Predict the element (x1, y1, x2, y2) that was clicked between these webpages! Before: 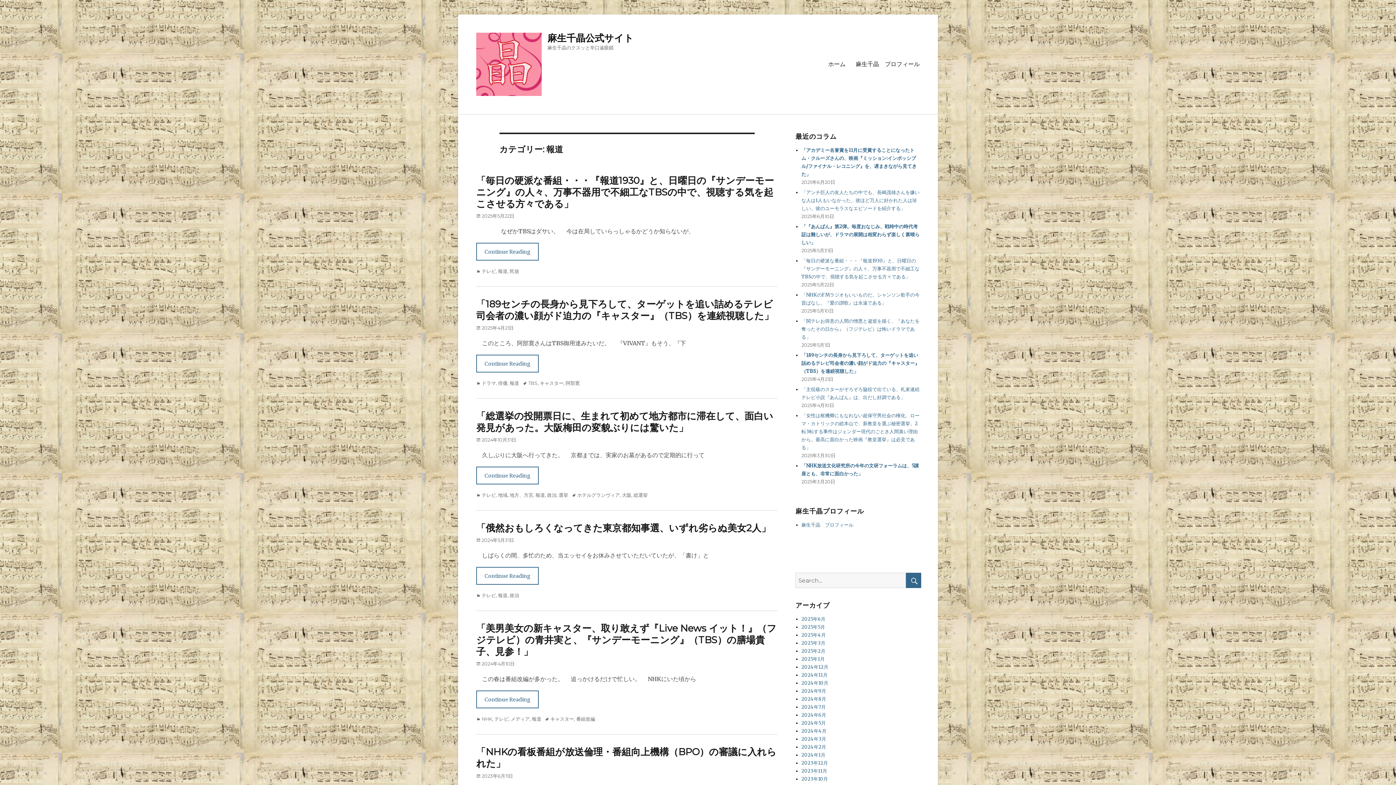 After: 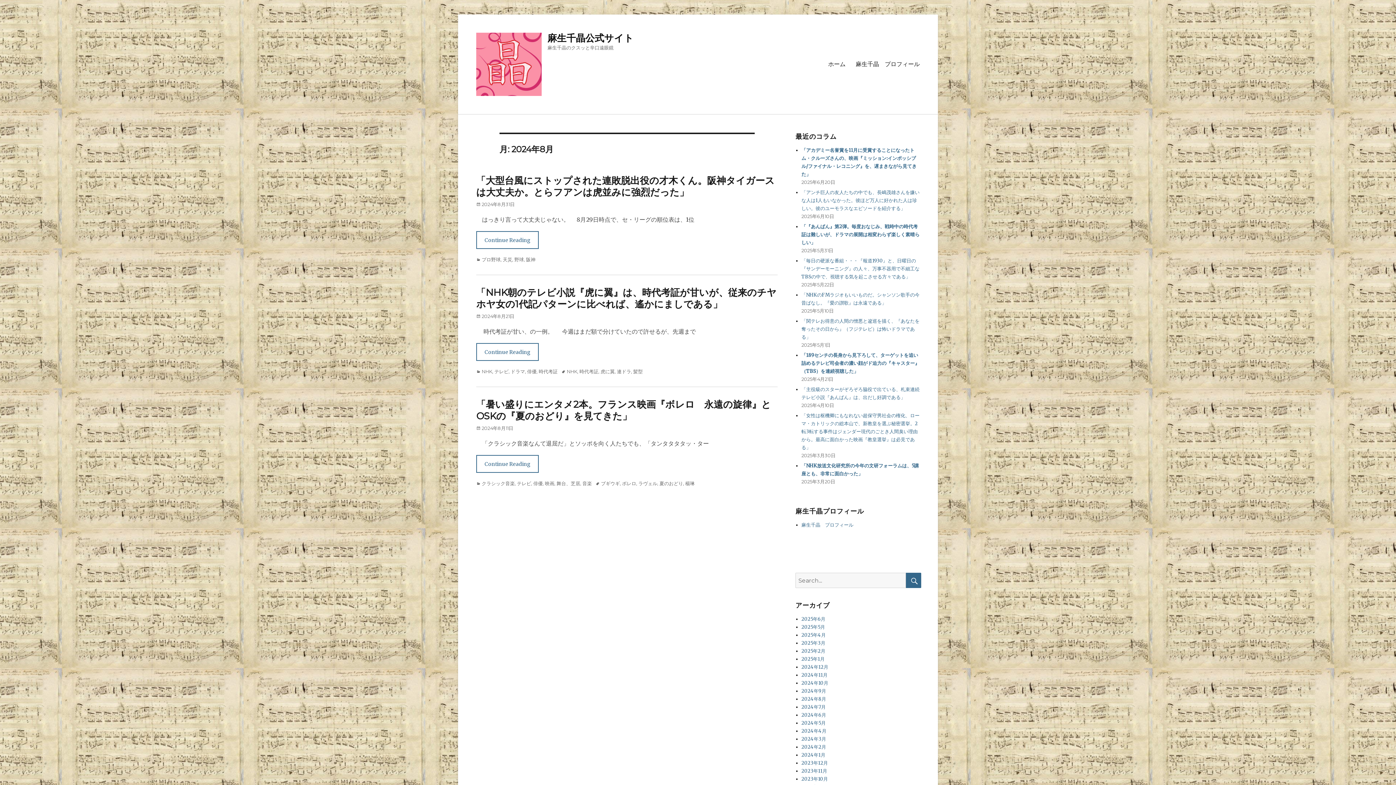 Action: label: 2024年8月 bbox: (801, 696, 826, 702)